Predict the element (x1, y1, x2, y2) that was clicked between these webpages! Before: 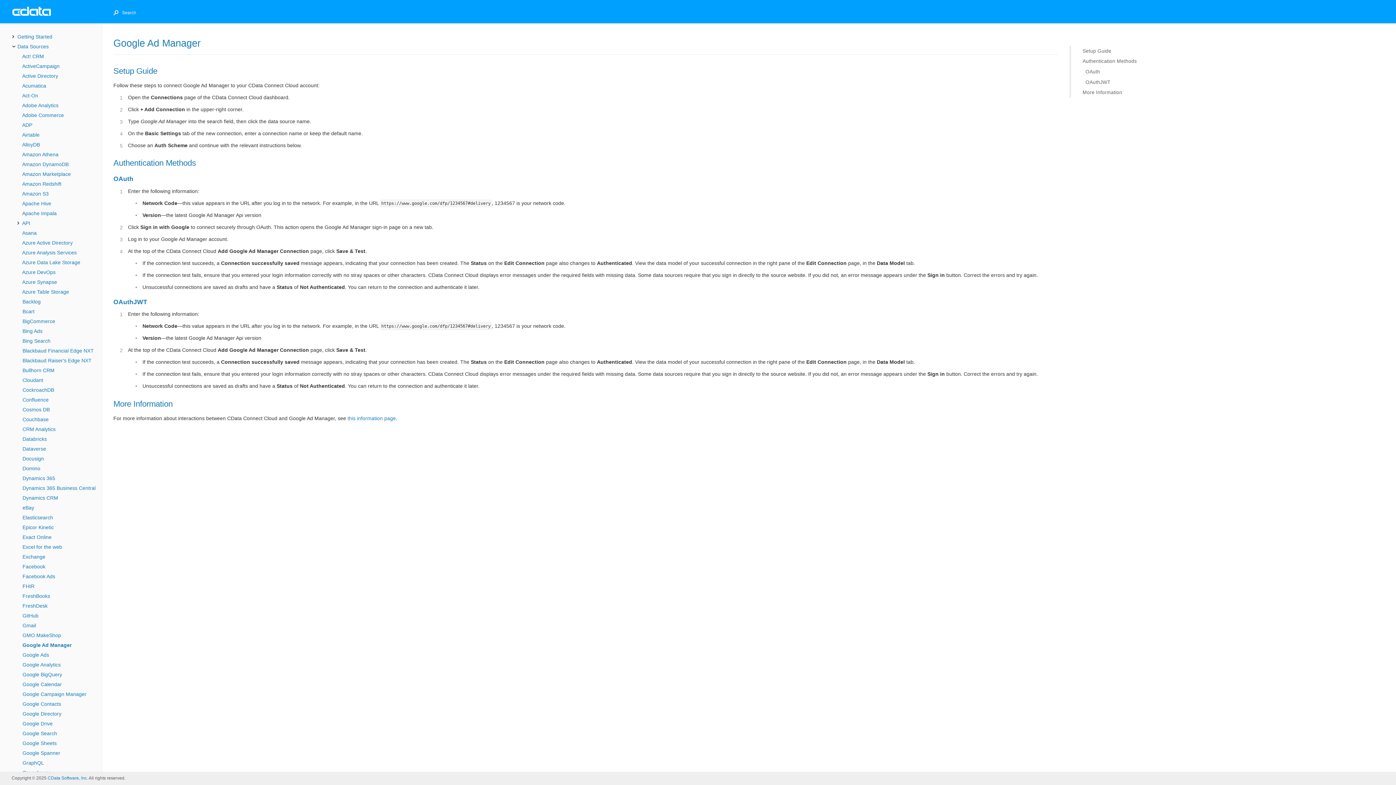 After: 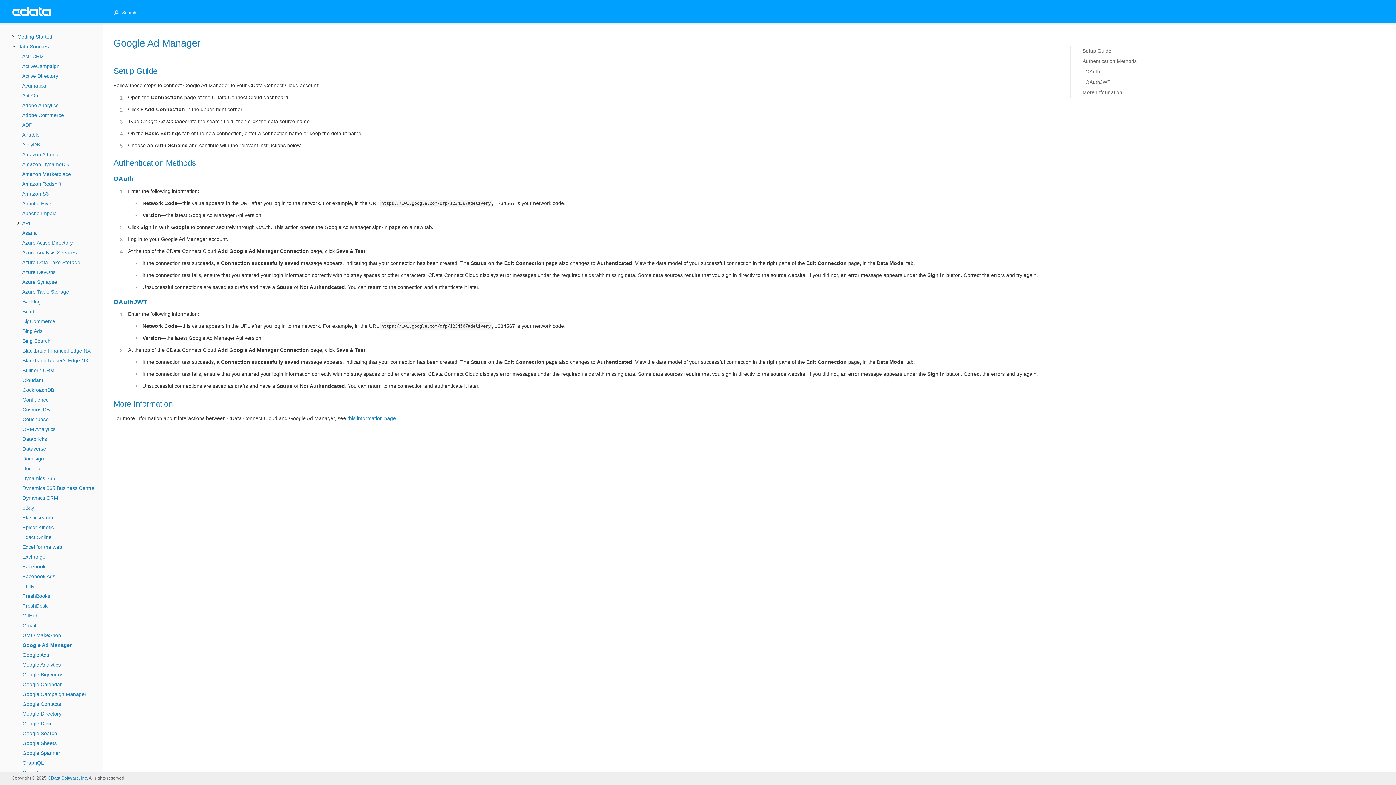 Action: label: this information page bbox: (347, 415, 396, 421)